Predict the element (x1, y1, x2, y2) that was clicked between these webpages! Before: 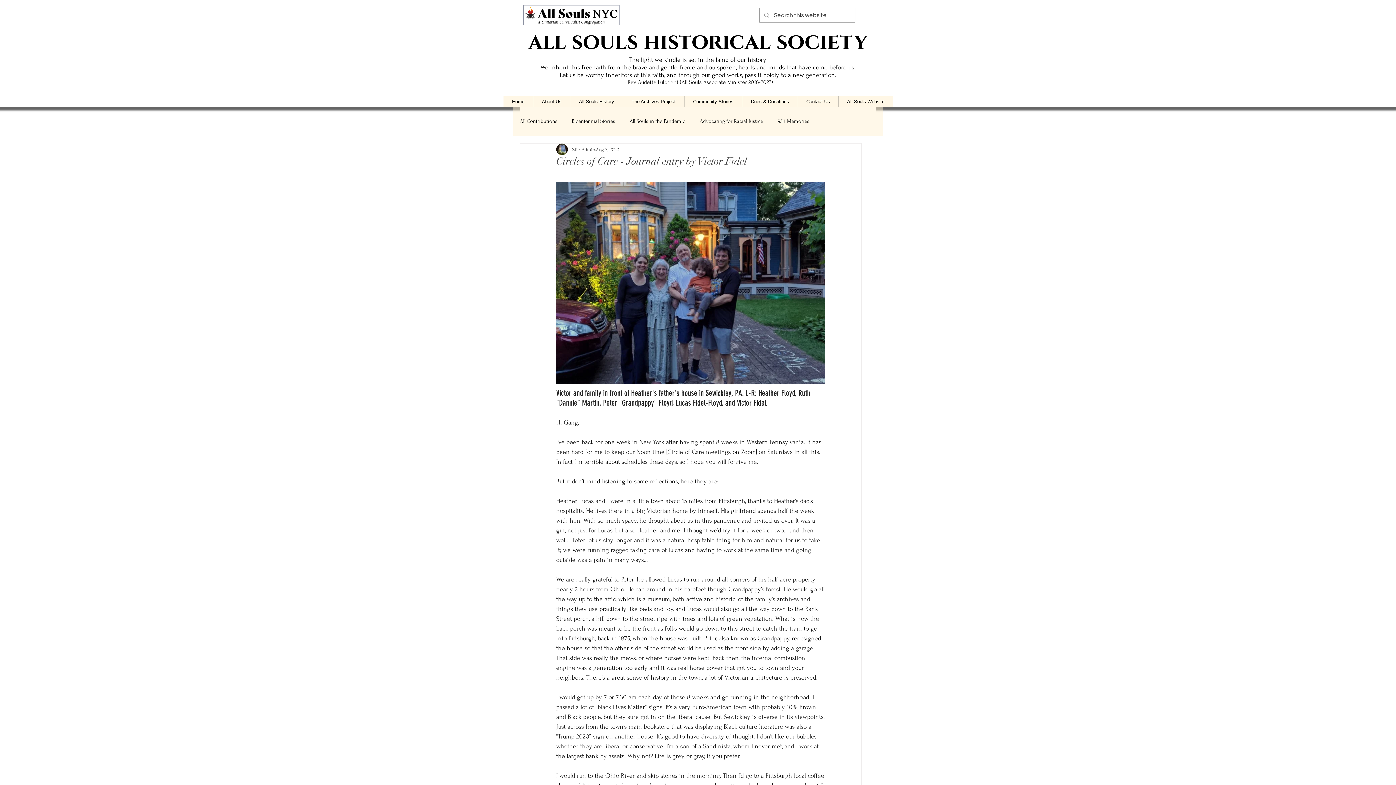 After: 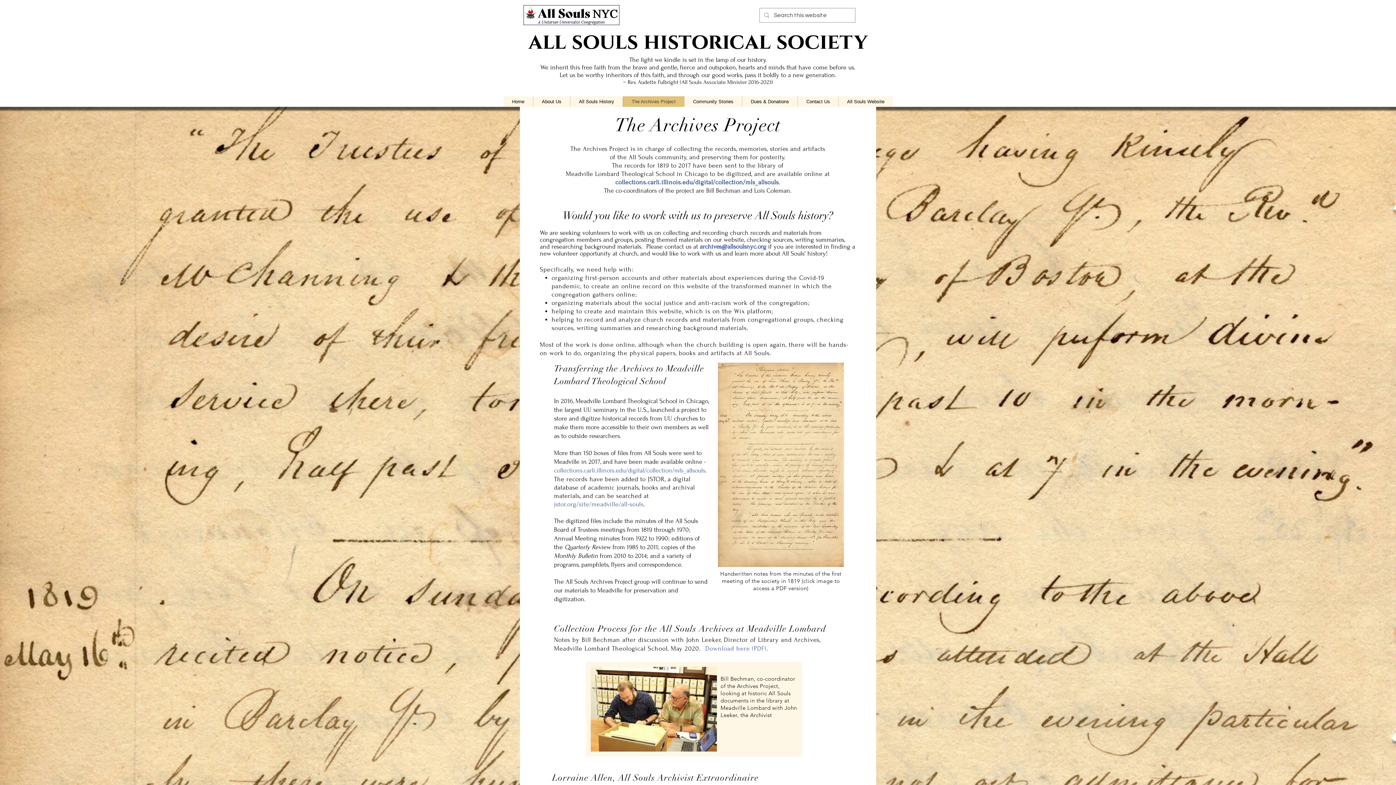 Action: label: The Archives Project bbox: (622, 96, 684, 106)